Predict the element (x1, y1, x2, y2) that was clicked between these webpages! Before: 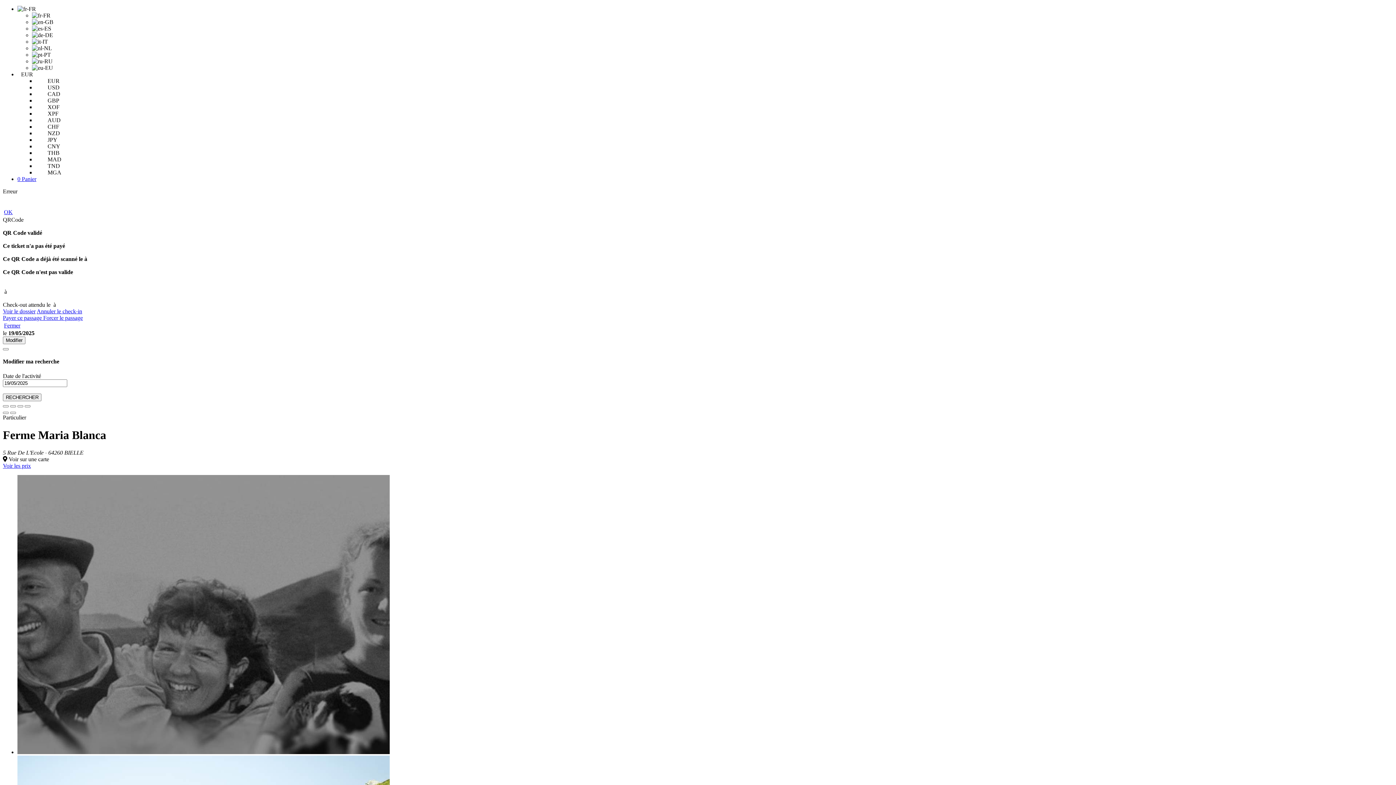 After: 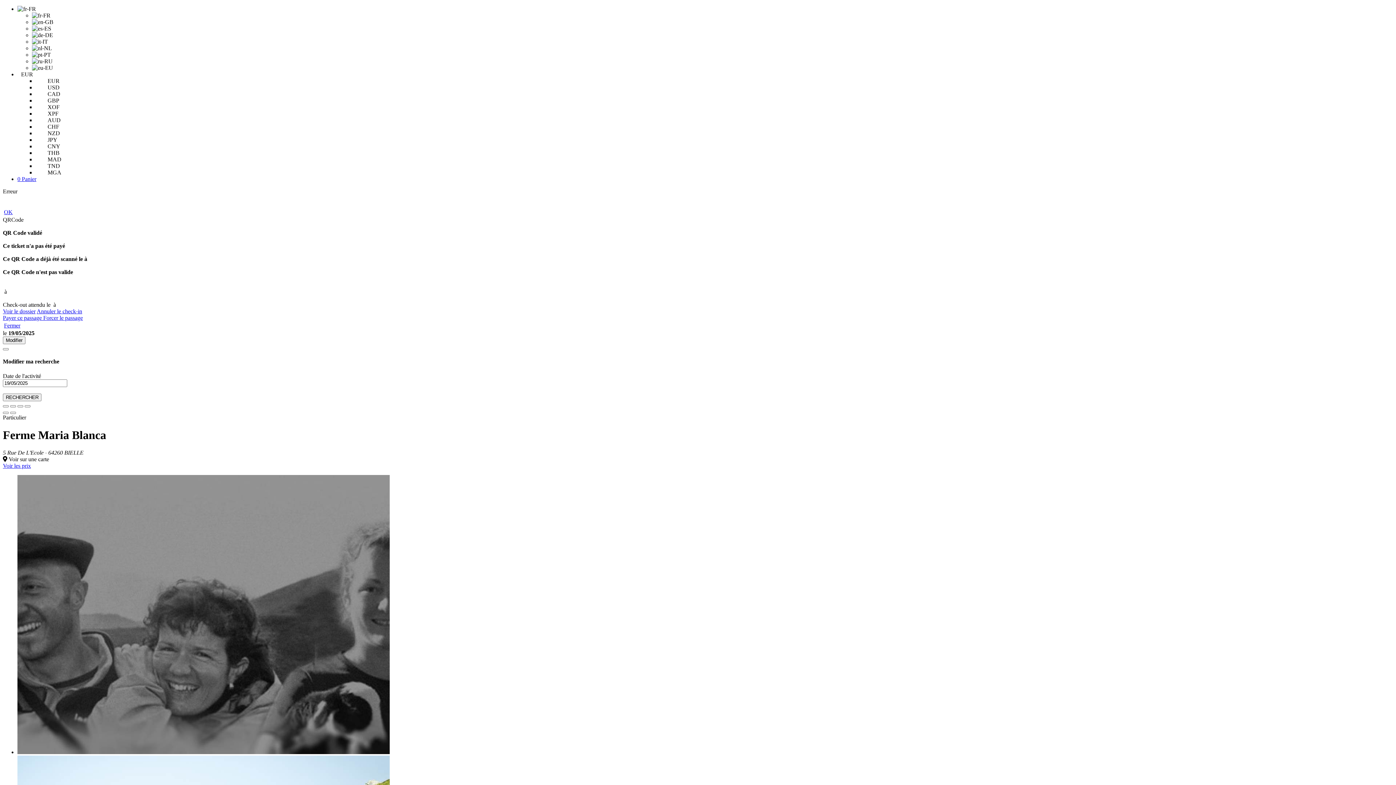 Action: bbox: (4, 209, 12, 215) label: OK